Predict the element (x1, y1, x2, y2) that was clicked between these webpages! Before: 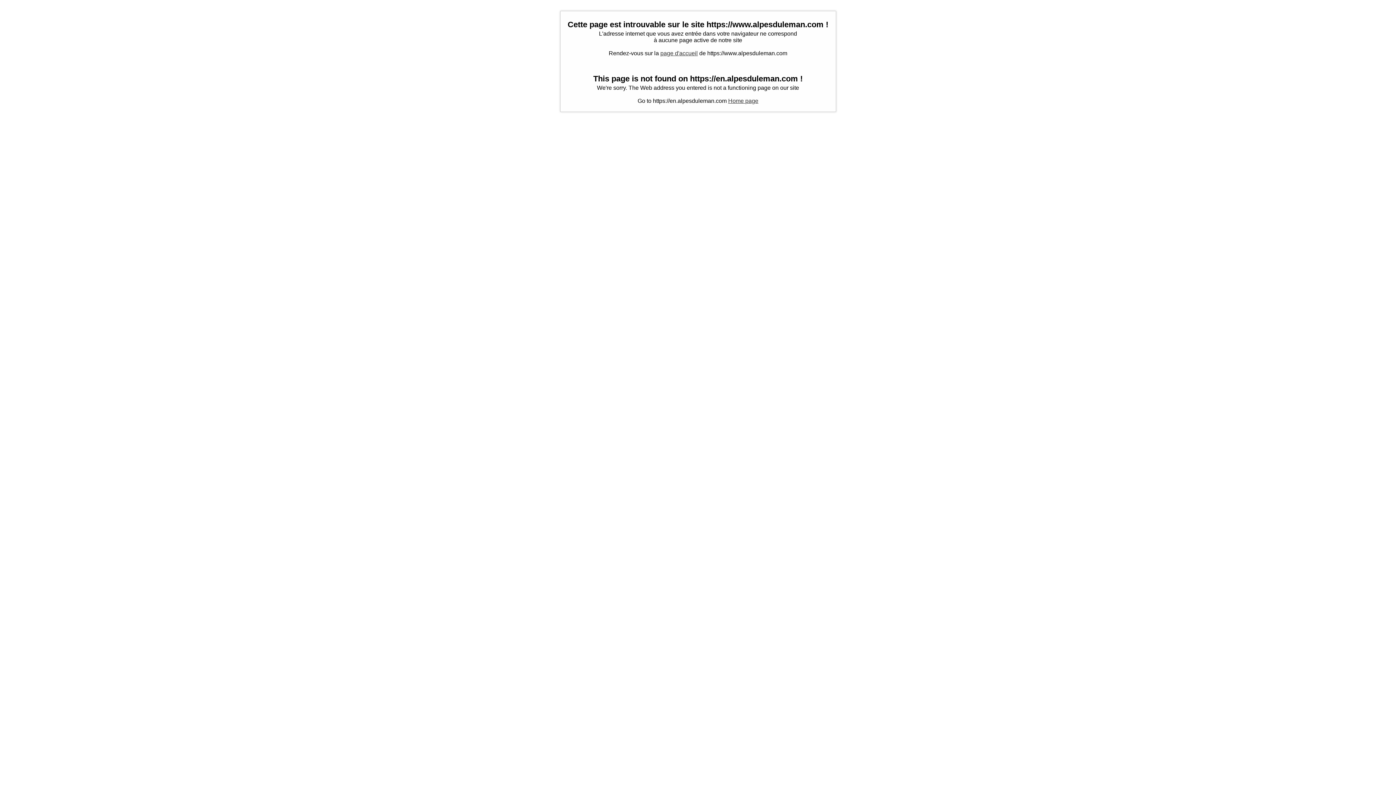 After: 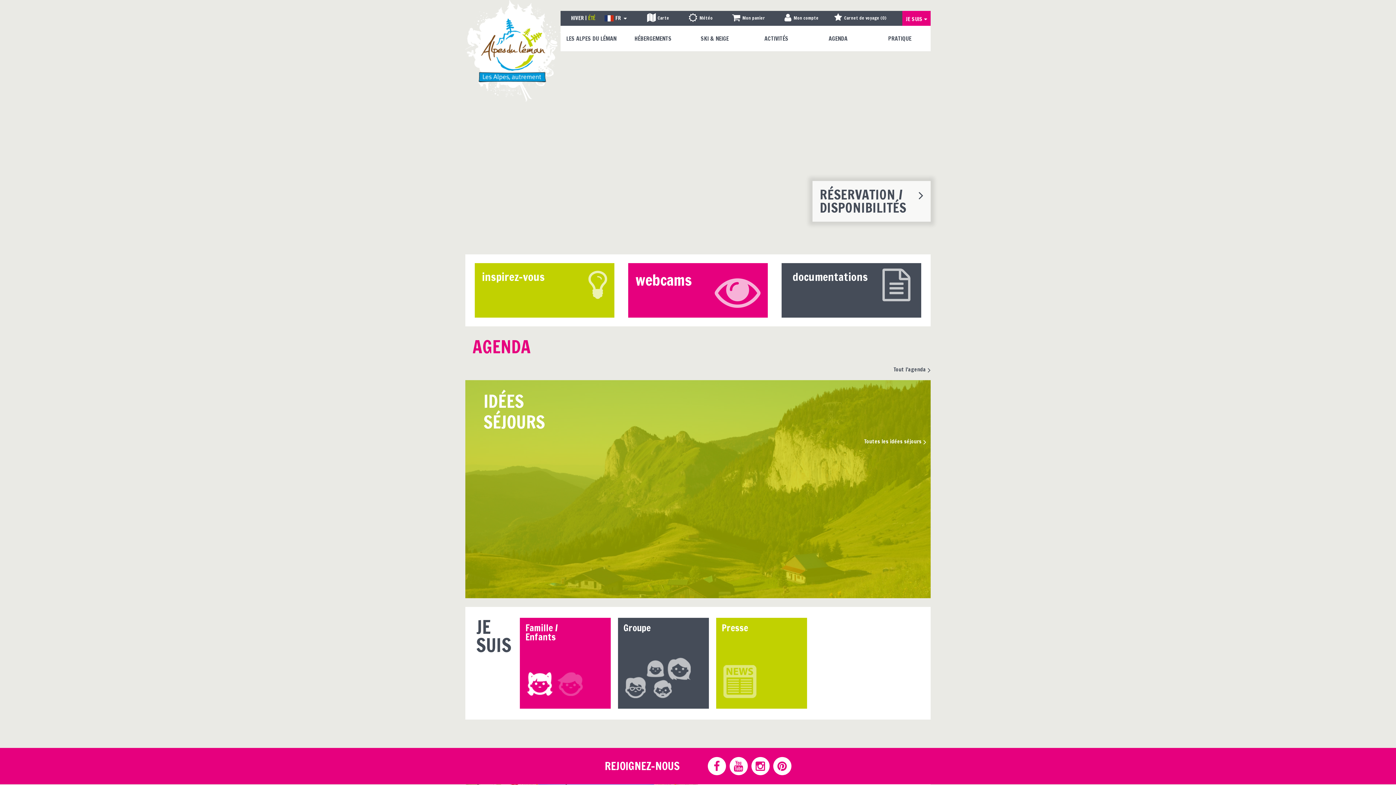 Action: label: page d'accueil bbox: (660, 50, 698, 56)